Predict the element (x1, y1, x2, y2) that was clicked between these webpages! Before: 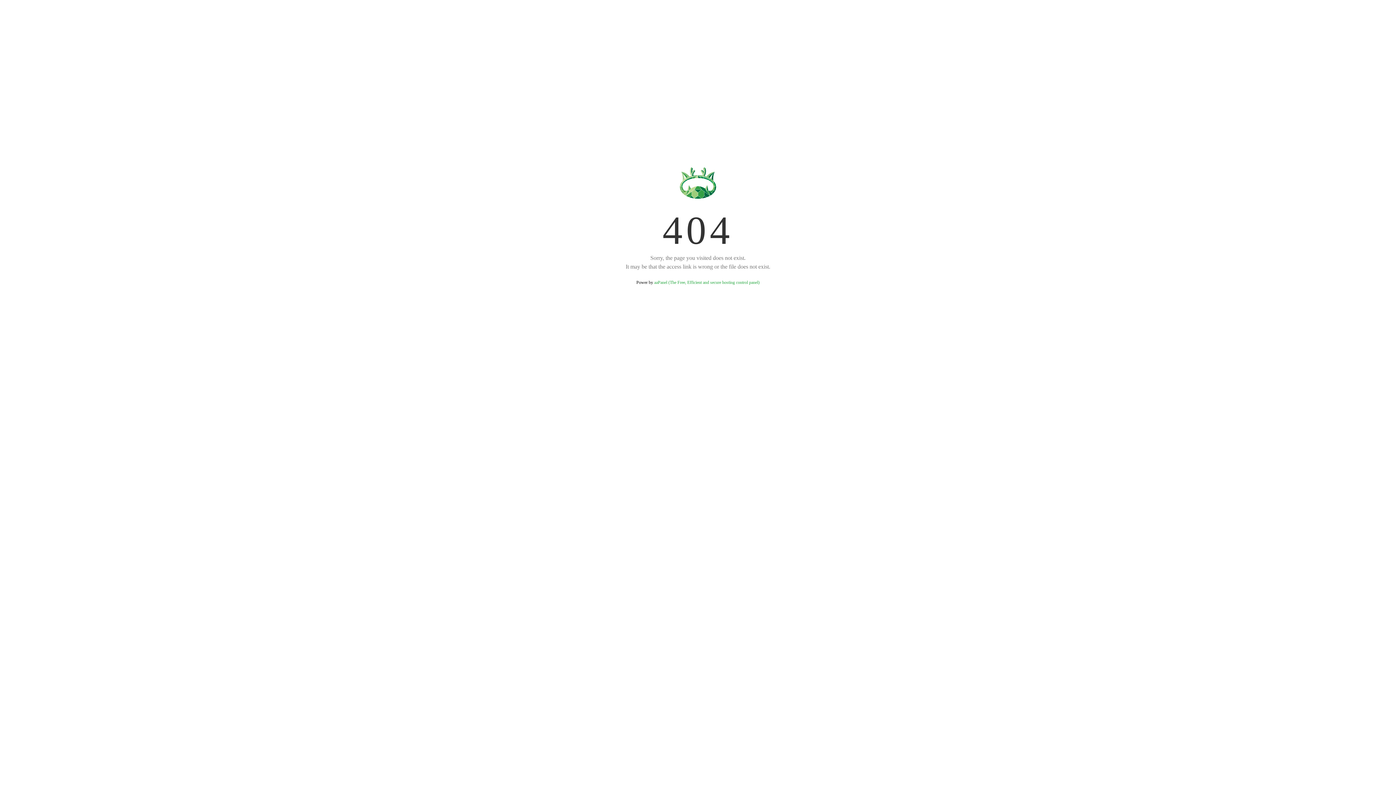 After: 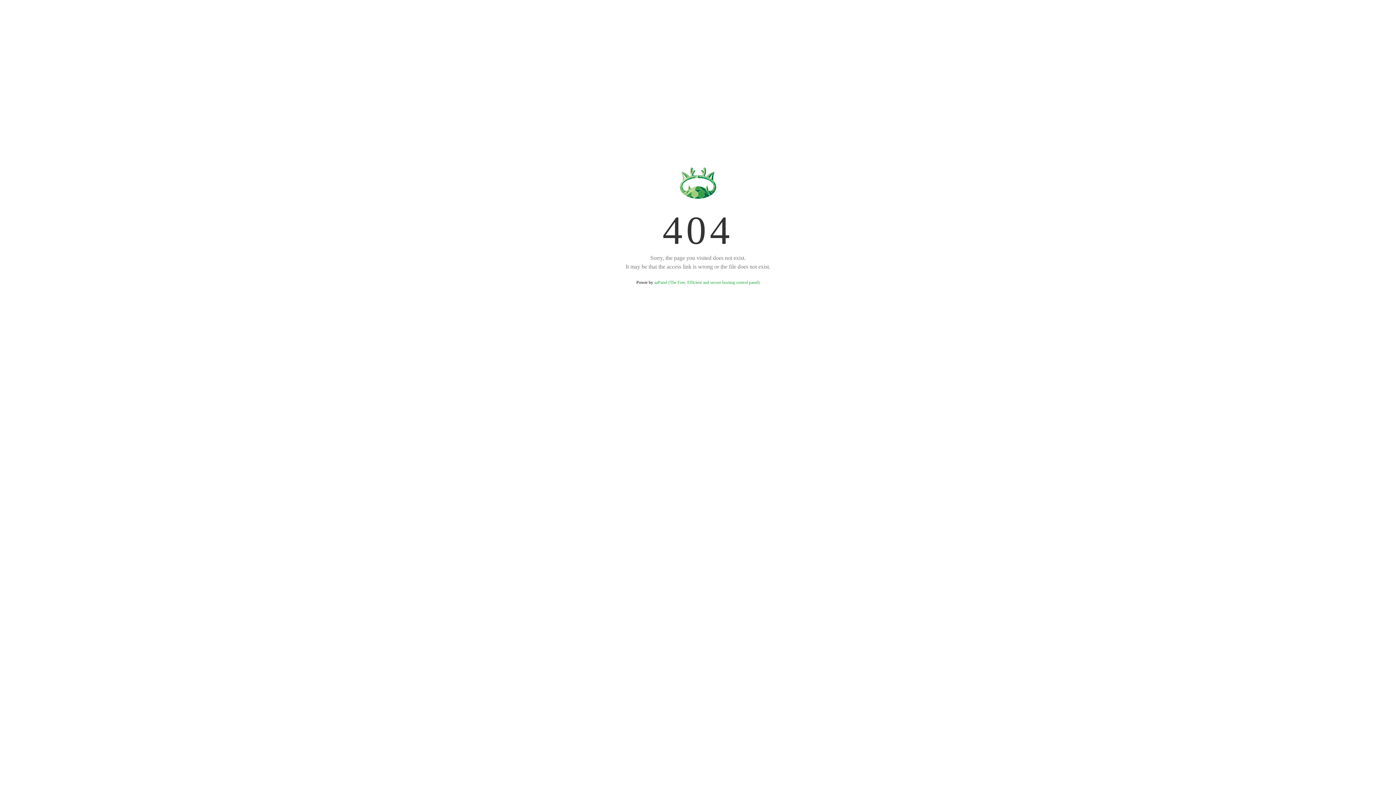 Action: bbox: (654, 280, 759, 285) label: aaPanel (The Free, Efficient and secure hosting control panel)